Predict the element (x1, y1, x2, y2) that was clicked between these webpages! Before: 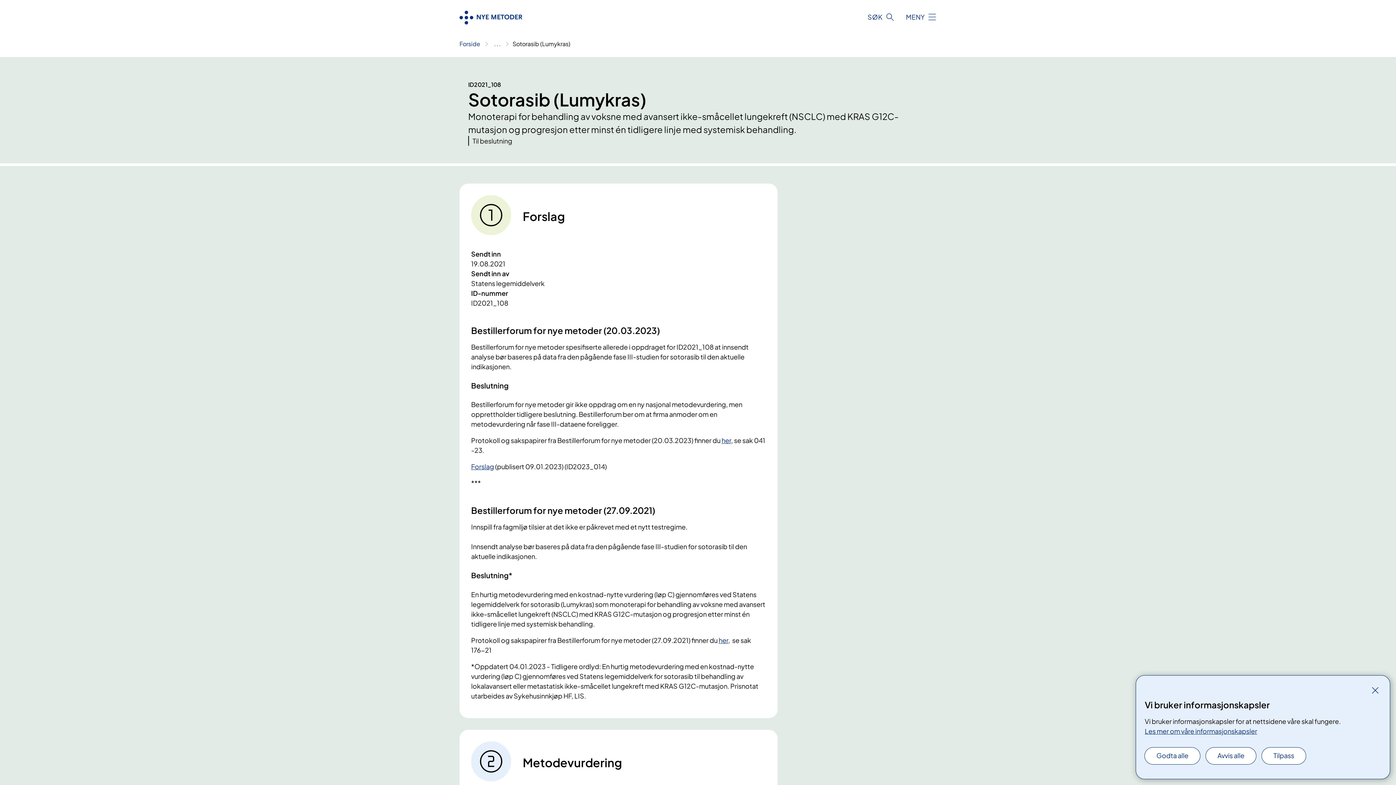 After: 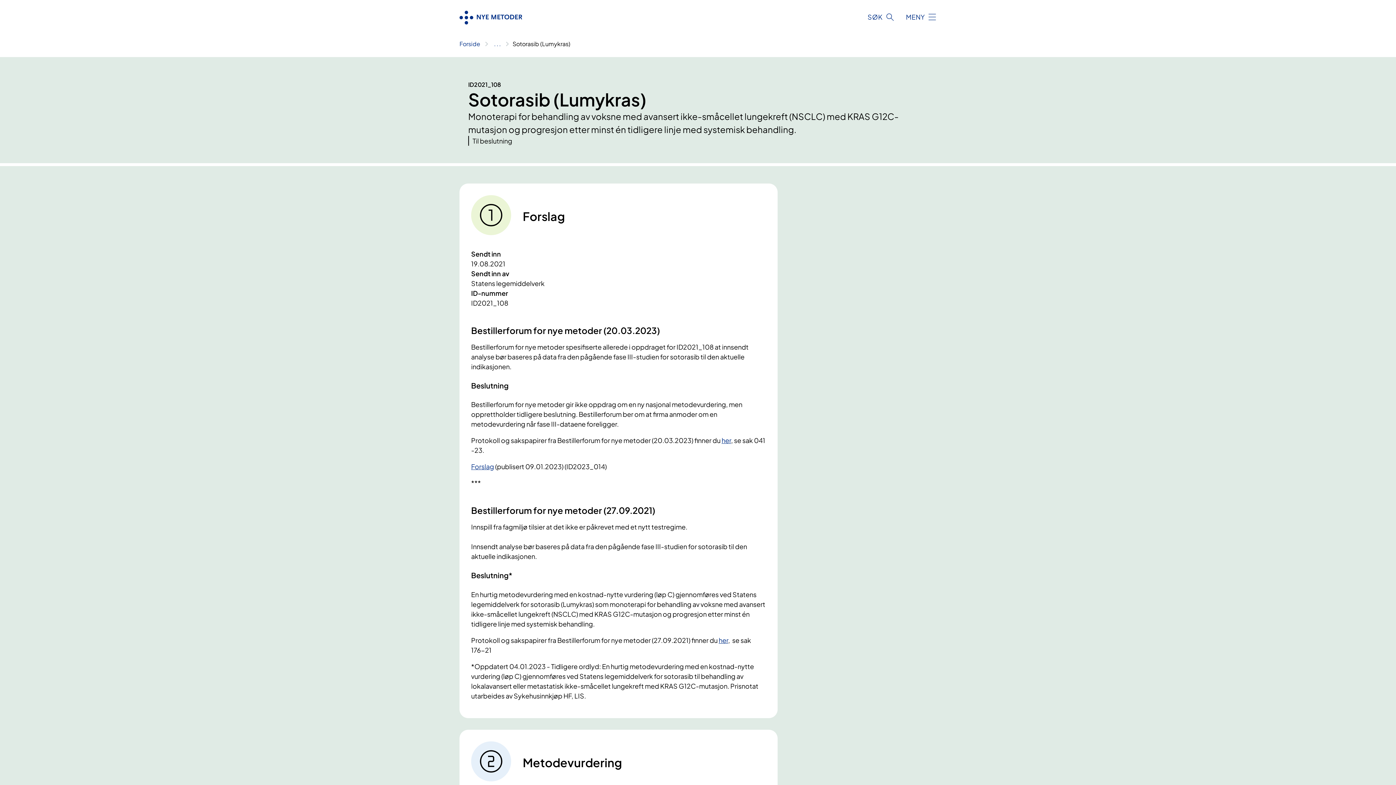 Action: label: Lukk bbox: (1369, 684, 1381, 696)